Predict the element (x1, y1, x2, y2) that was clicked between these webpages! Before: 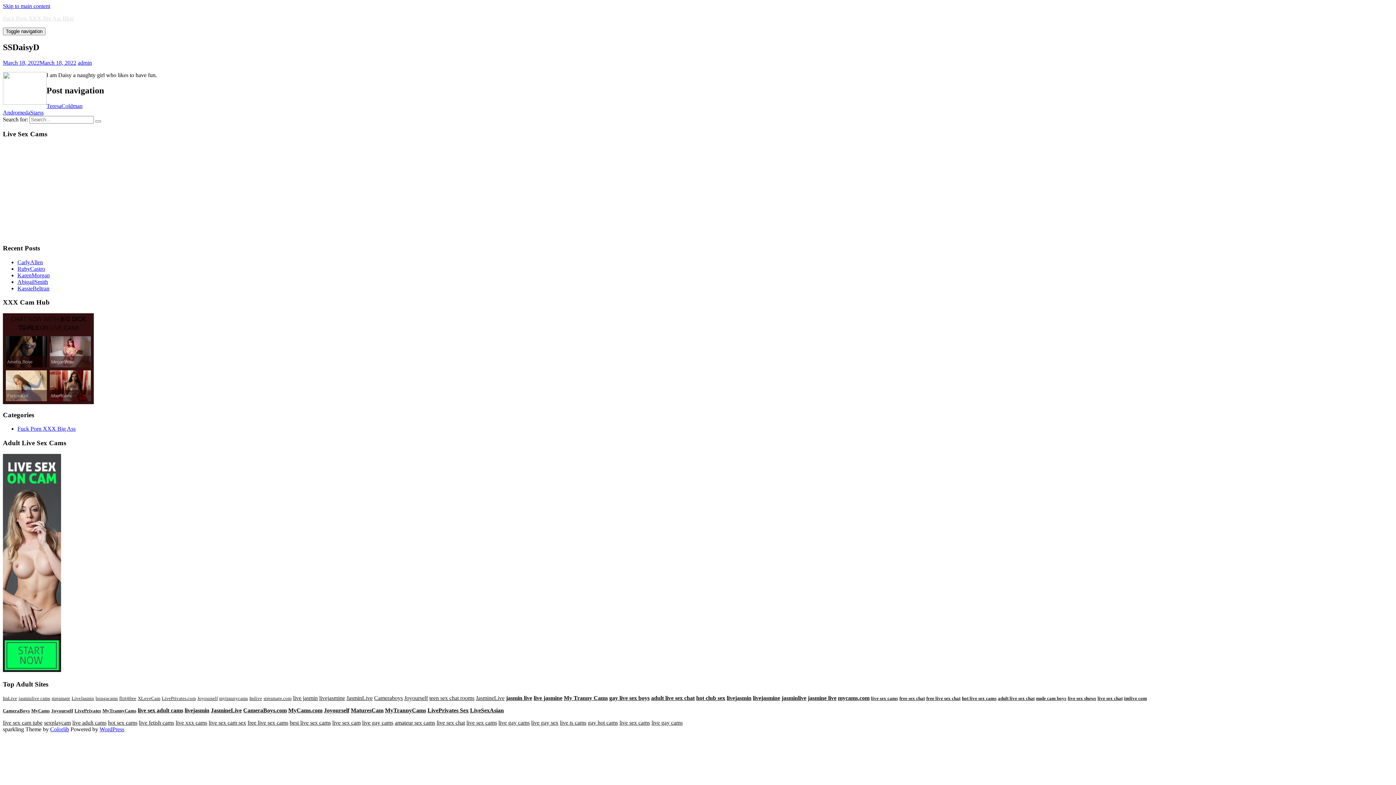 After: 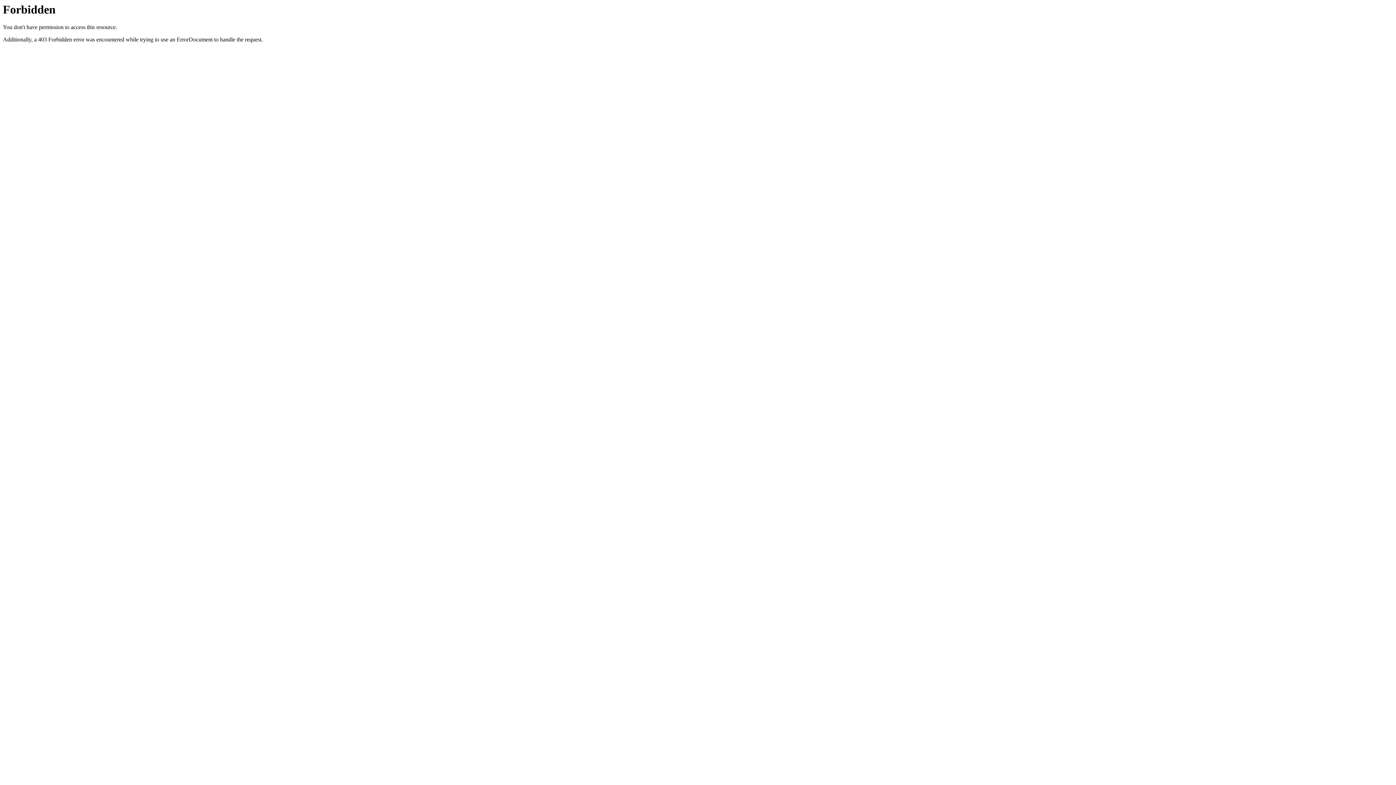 Action: bbox: (1097, 695, 1122, 701) label: live sex chat